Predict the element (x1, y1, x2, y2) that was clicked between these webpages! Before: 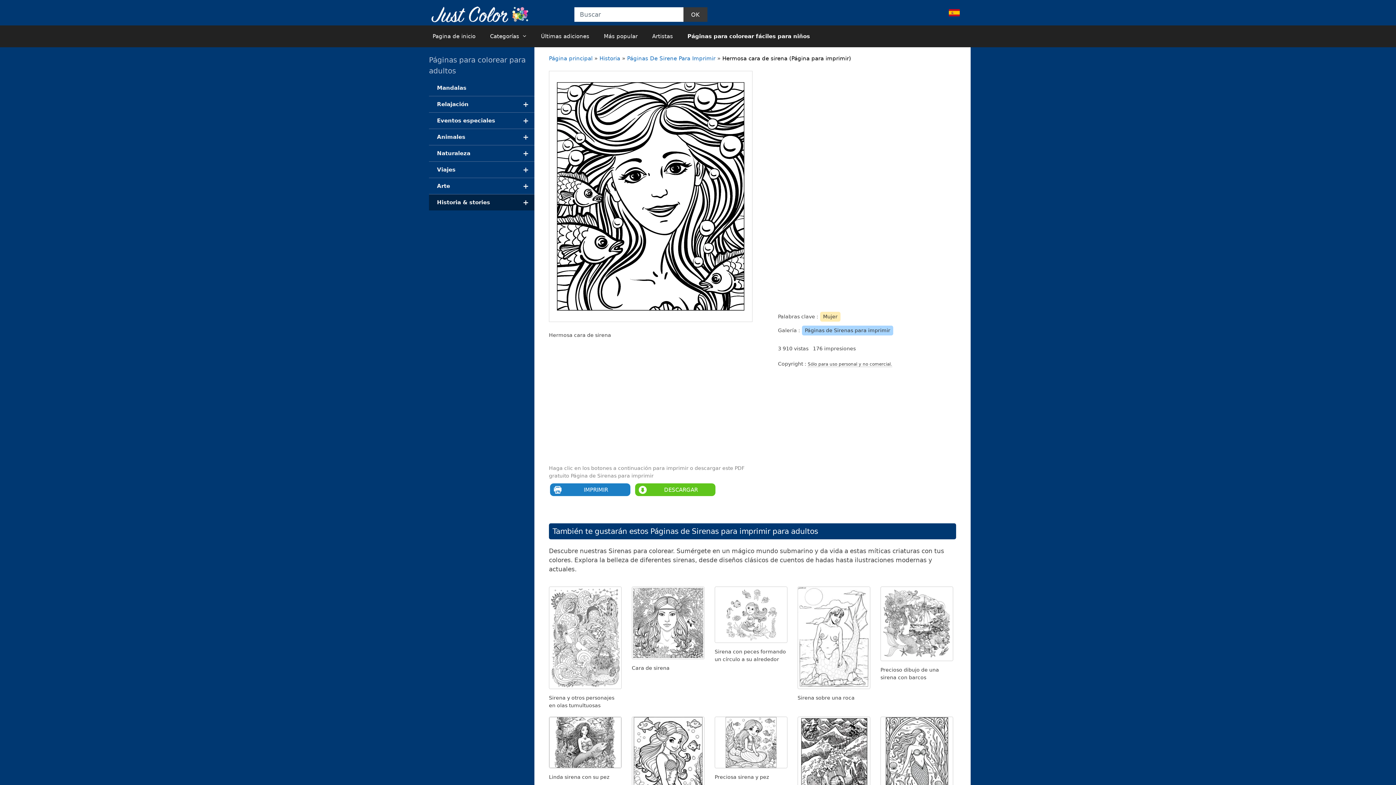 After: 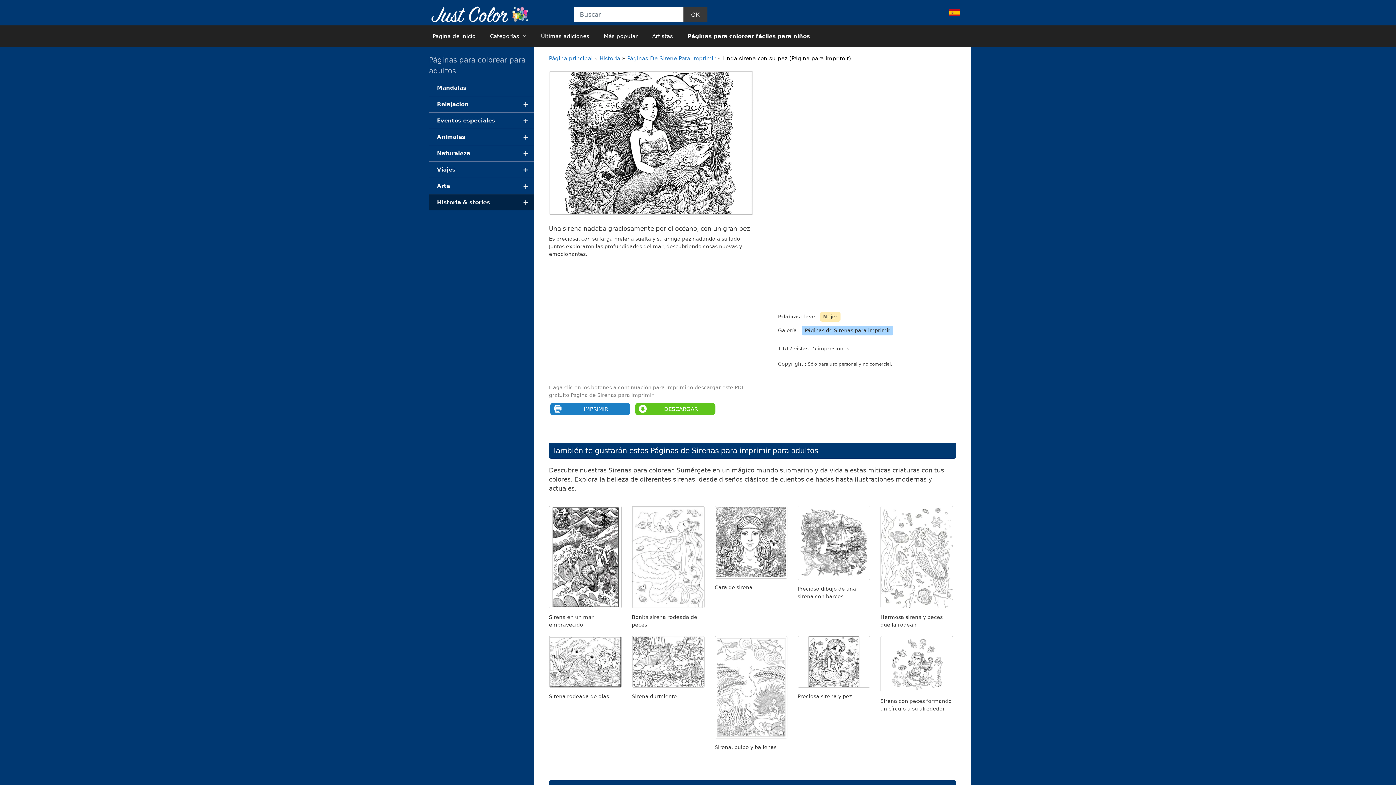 Action: bbox: (549, 763, 621, 770)